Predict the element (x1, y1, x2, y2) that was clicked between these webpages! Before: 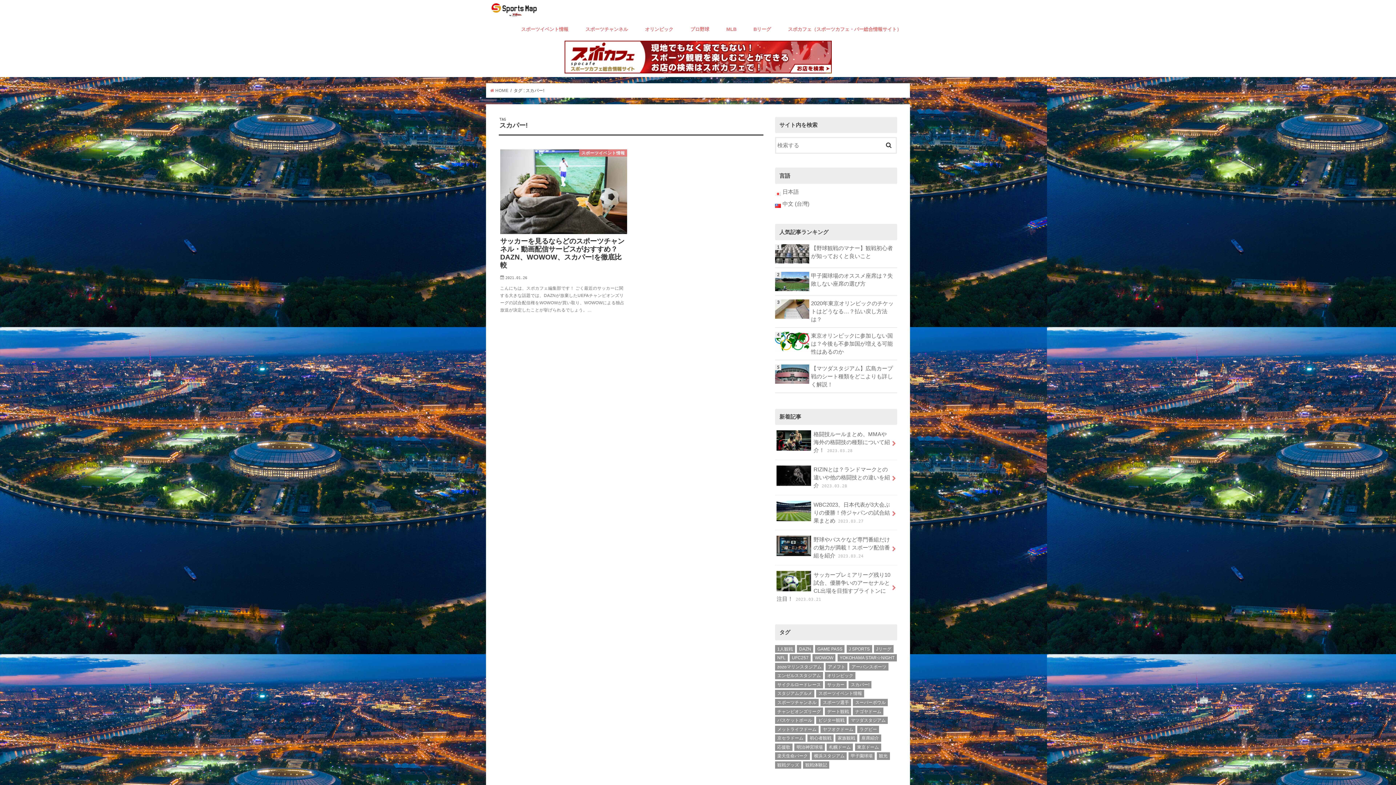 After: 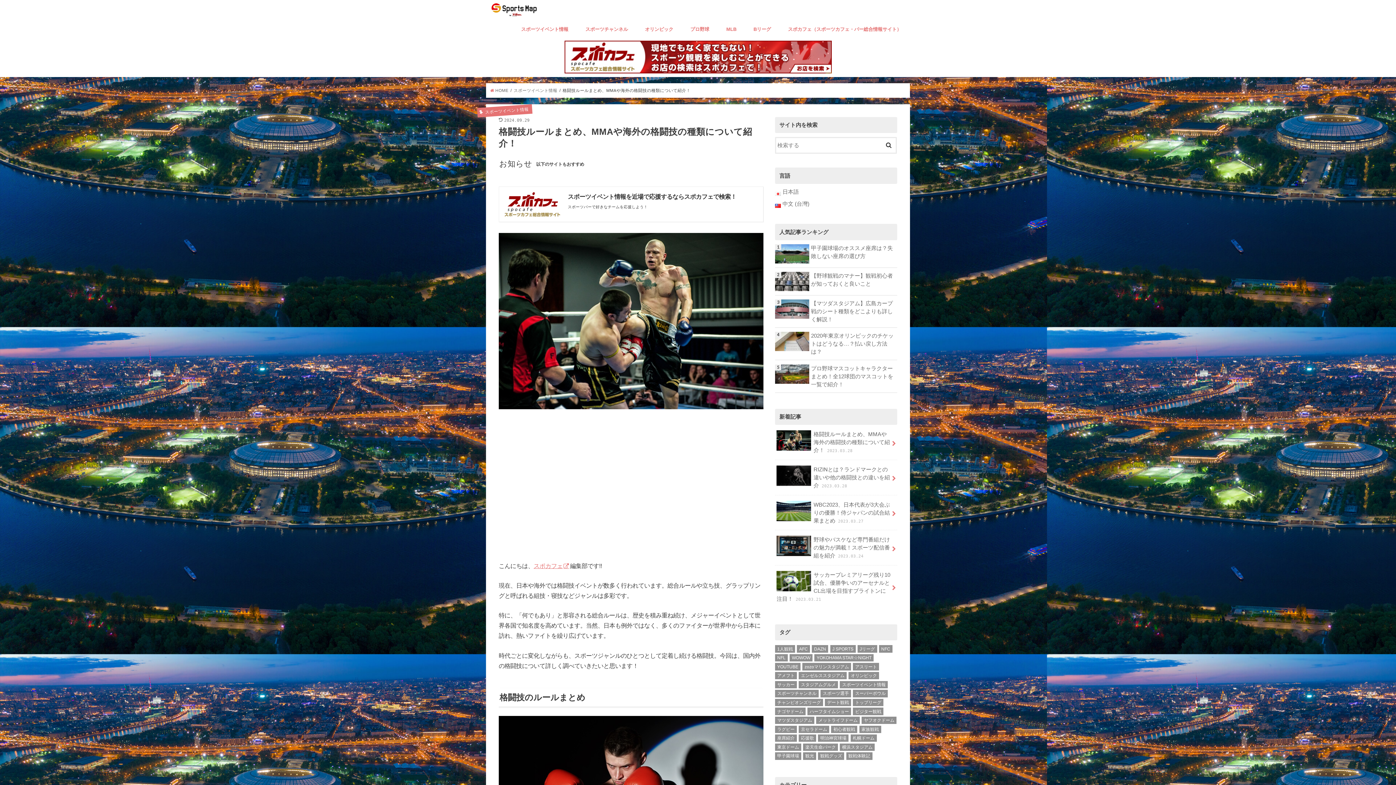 Action: bbox: (775, 425, 897, 460) label: 格闘技ルールまとめ、MMAや海外の格闘技の種類について紹介！ 2023.03.28